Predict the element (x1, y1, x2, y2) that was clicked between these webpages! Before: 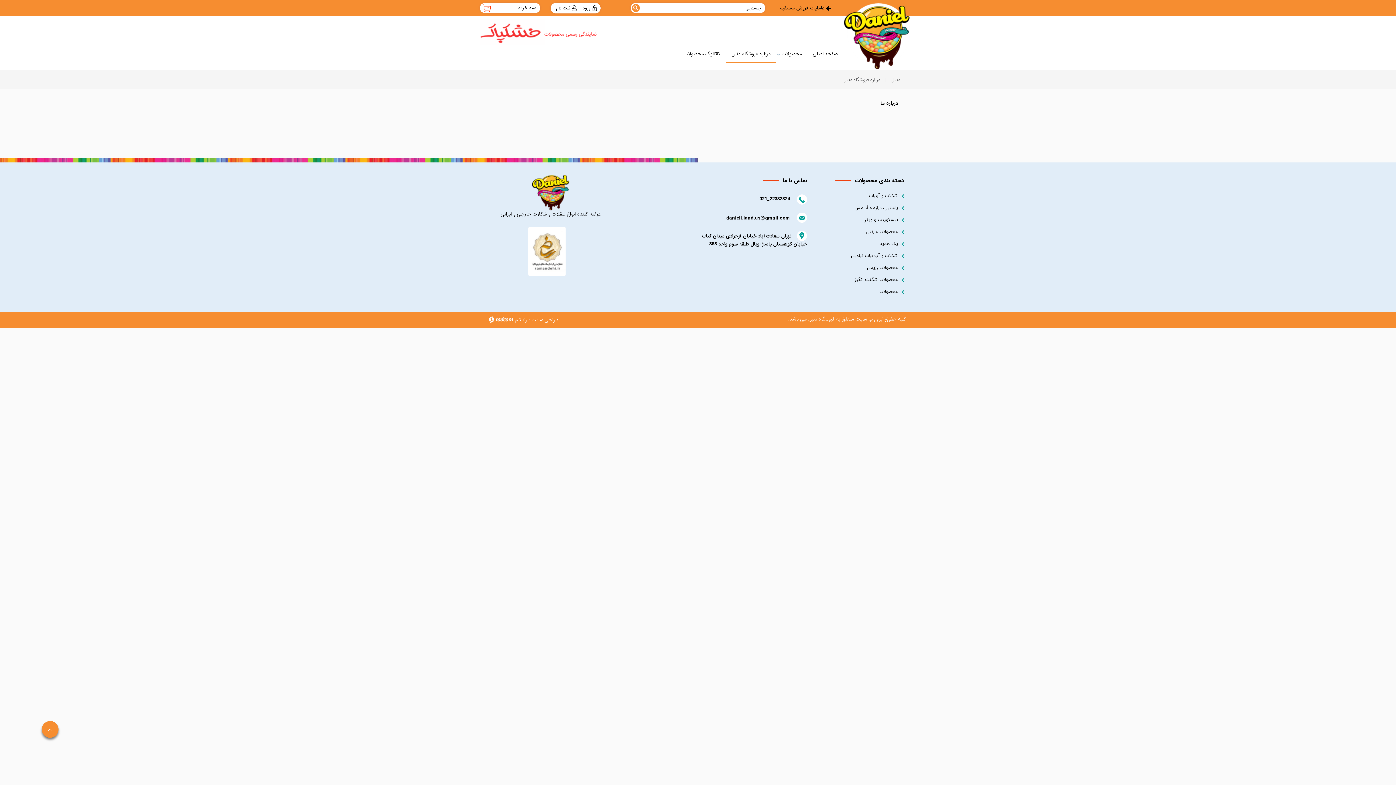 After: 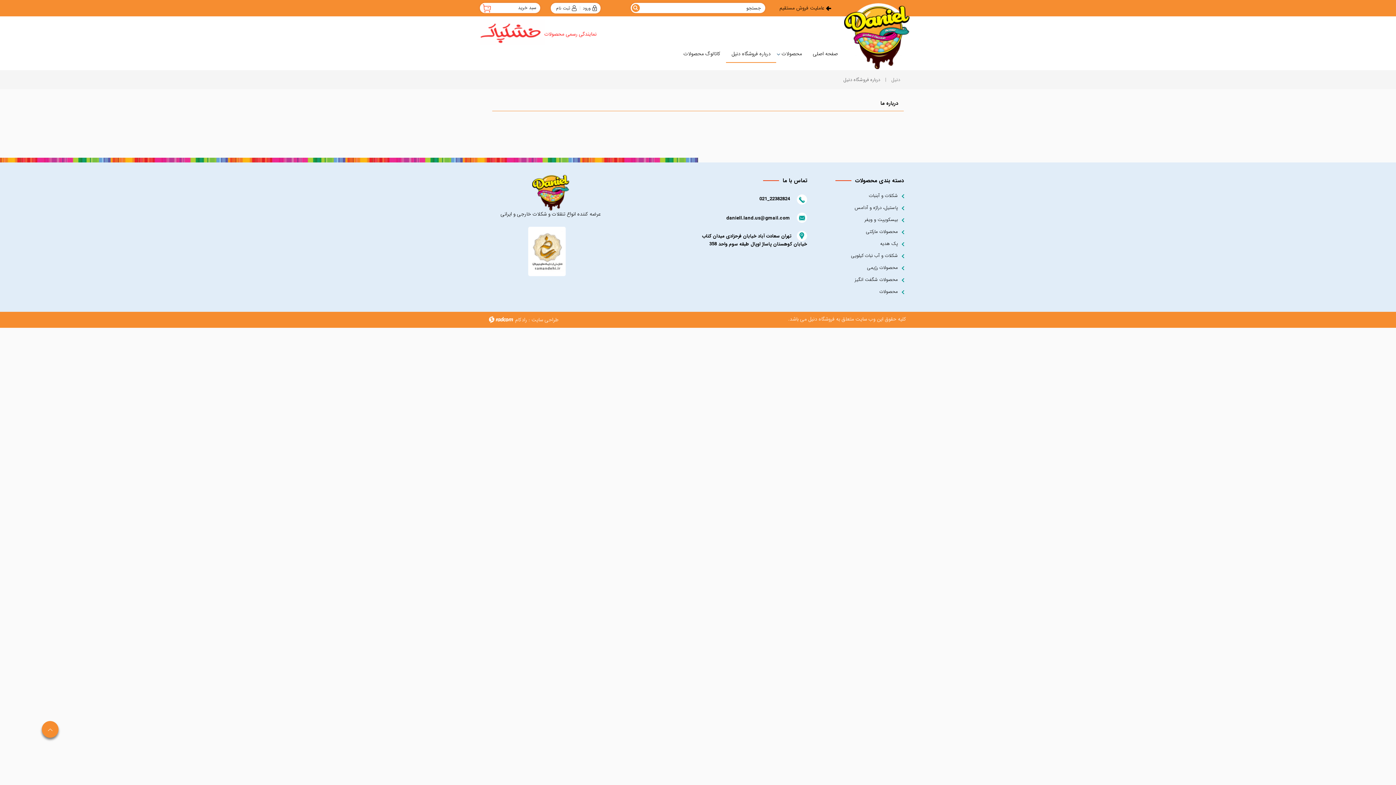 Action: label: درباره فروشگاه دنیل bbox: (726, 44, 776, 62)